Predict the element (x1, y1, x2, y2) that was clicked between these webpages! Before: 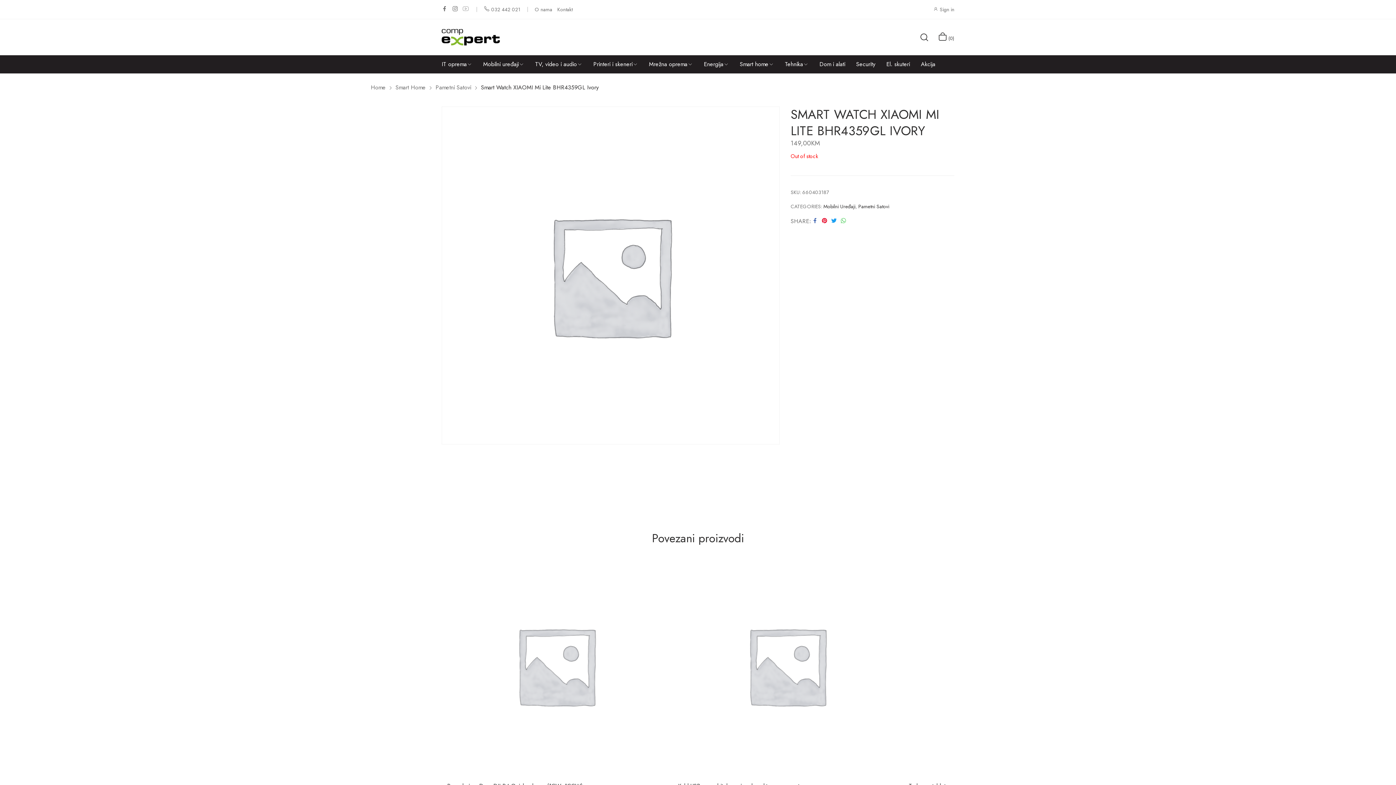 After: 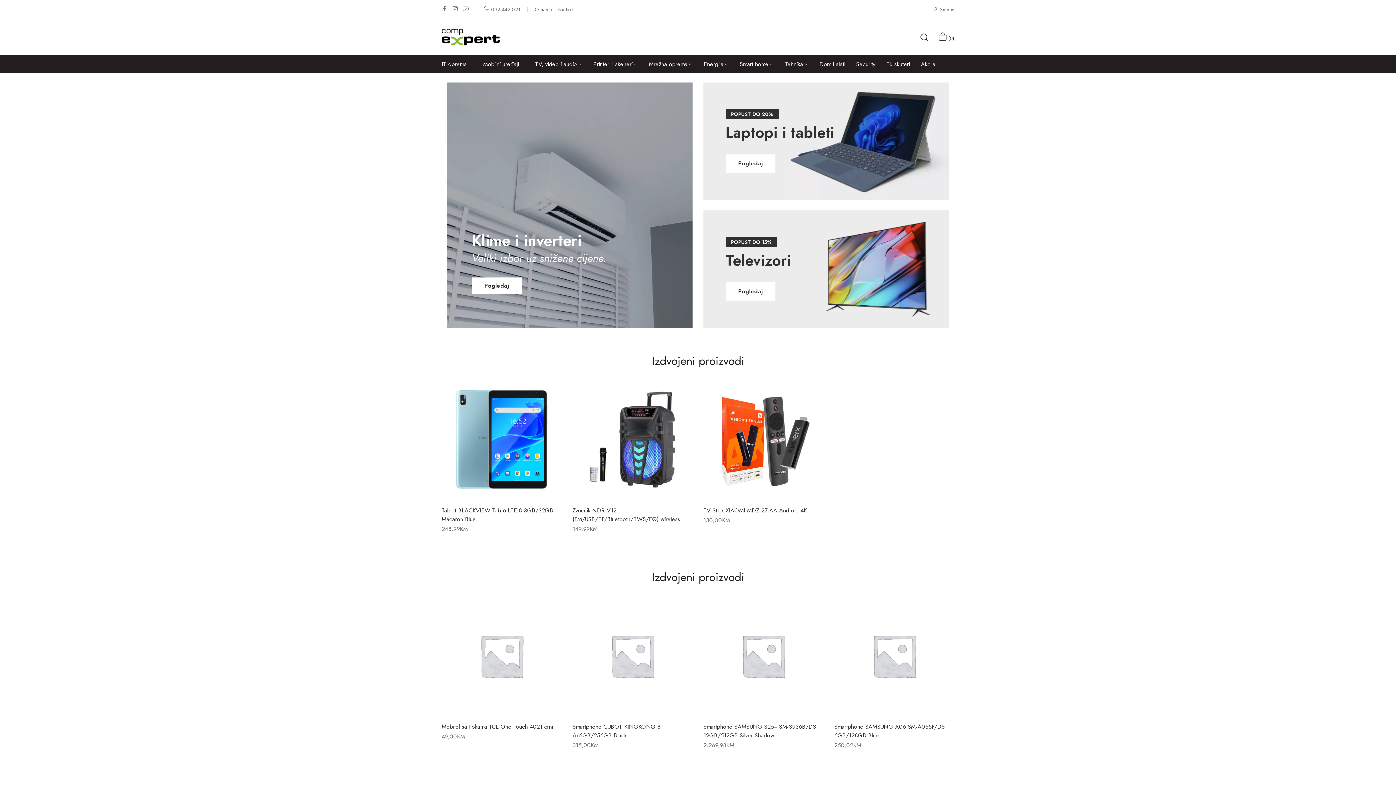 Action: bbox: (441, 32, 500, 40)